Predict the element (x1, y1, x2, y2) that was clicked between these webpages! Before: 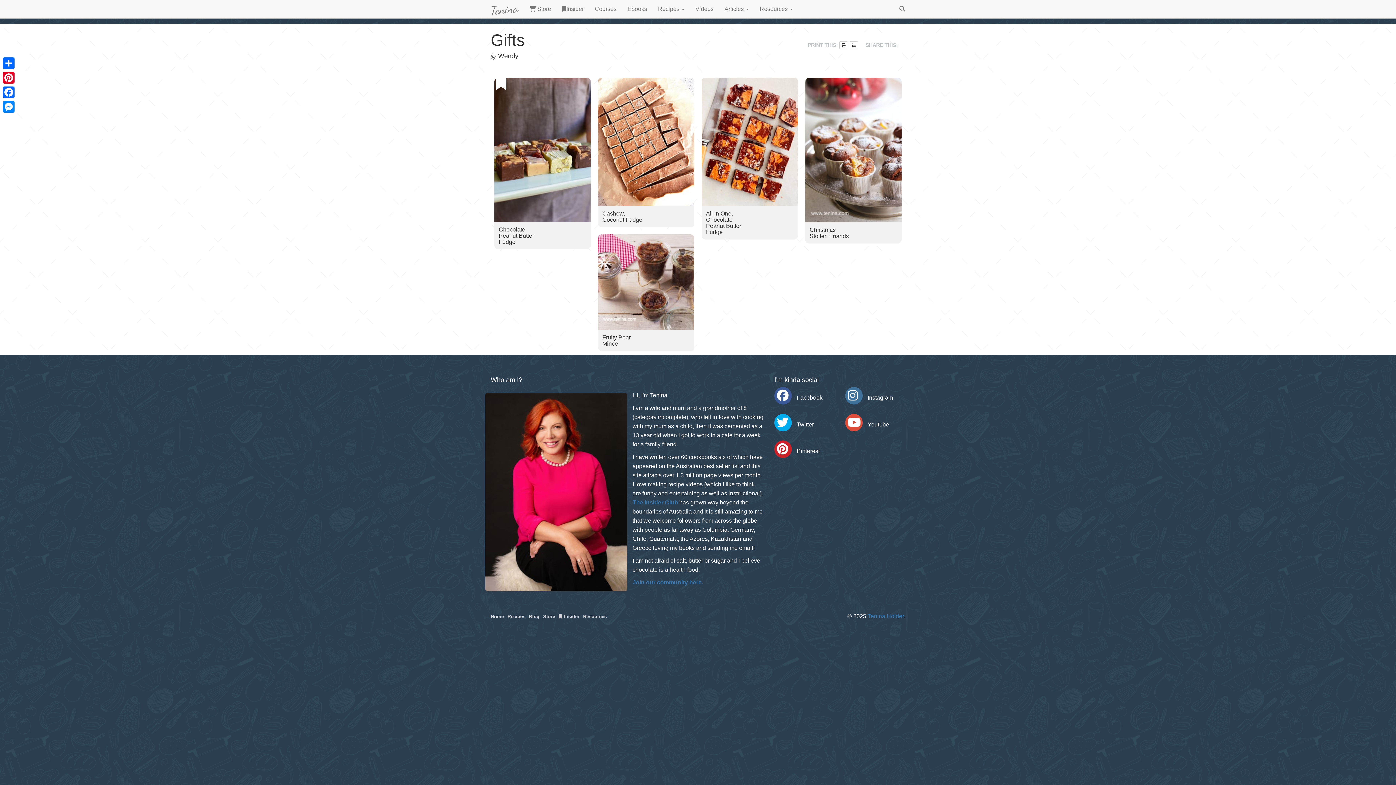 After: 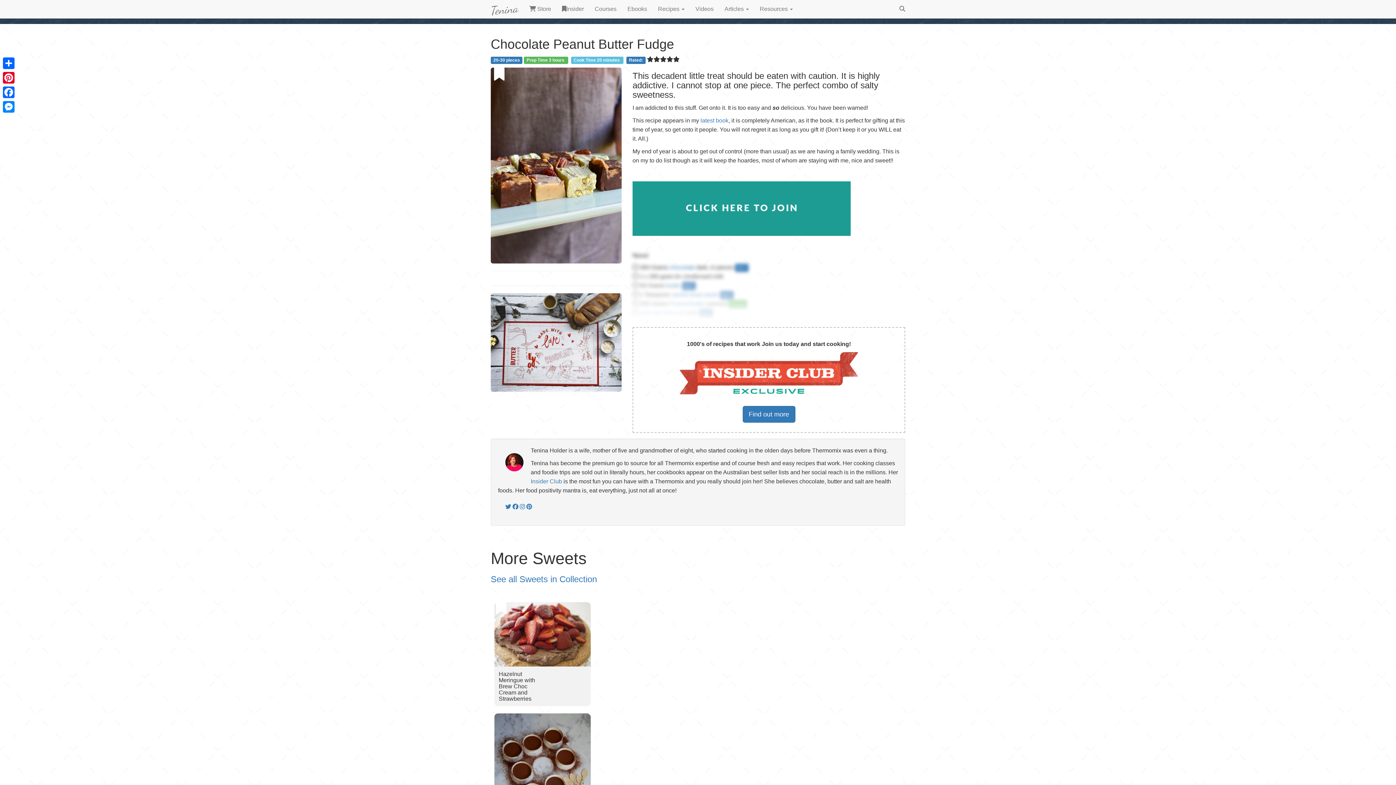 Action: bbox: (490, 74, 594, 253) label: Chocolate Peanut Butter Fudge